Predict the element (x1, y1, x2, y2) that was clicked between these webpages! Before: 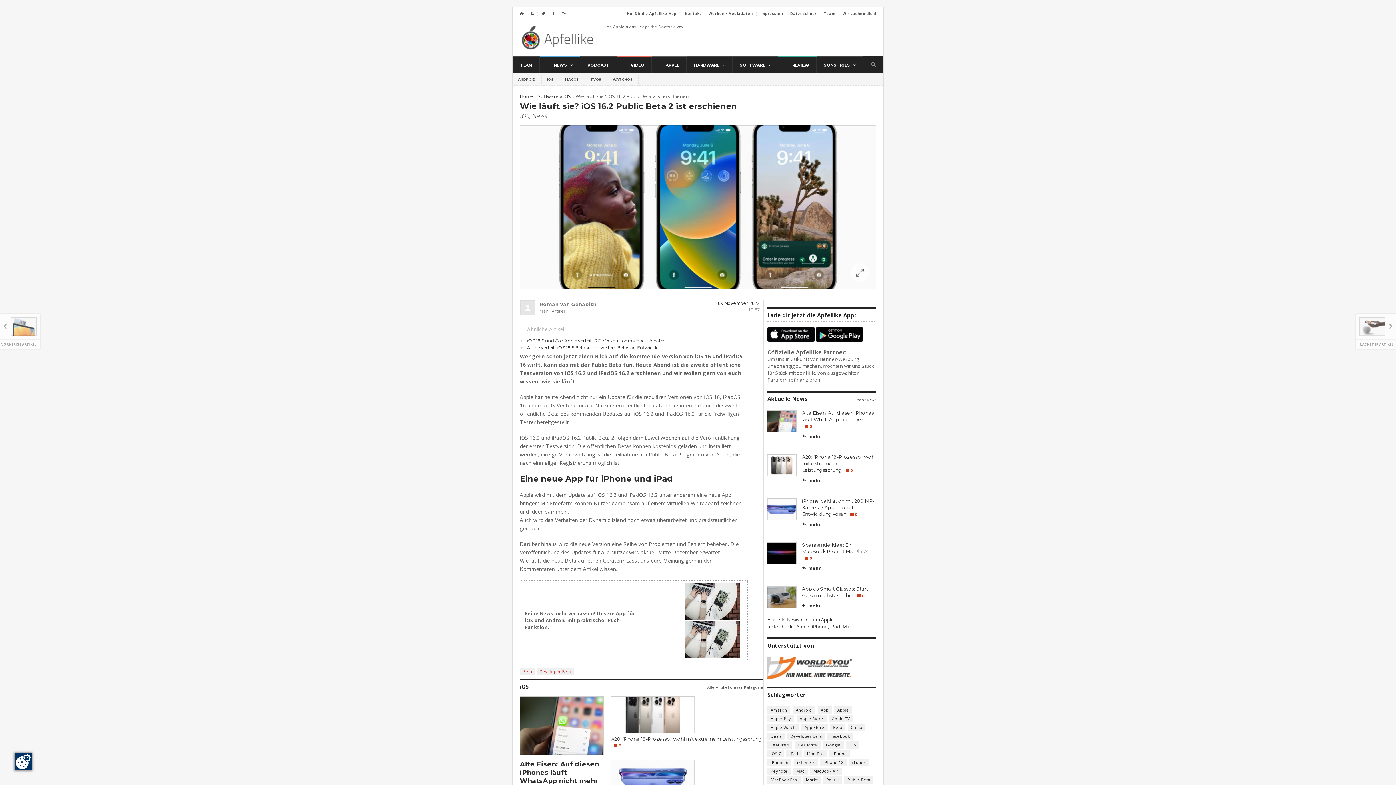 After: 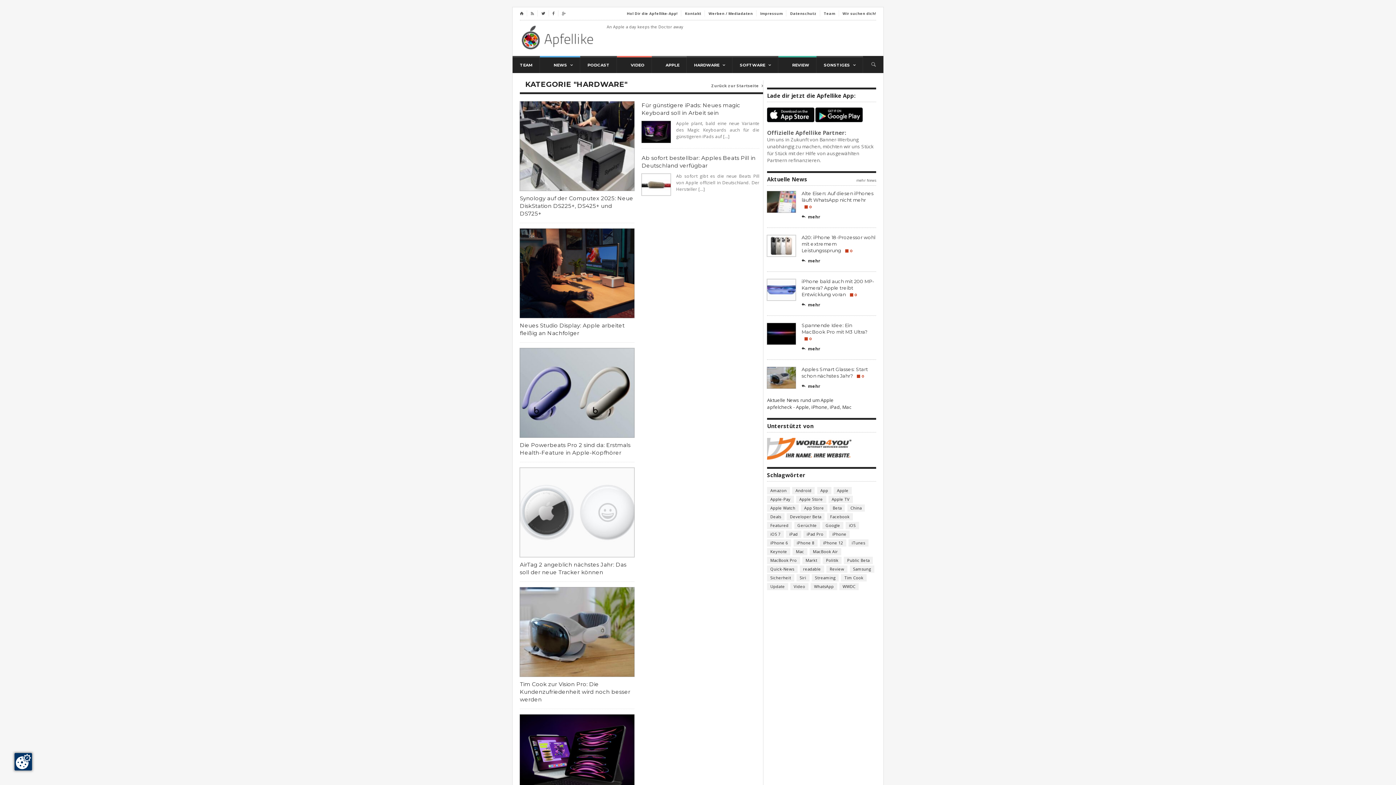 Action: label: HARDWARE bbox: (686, 57, 732, 73)